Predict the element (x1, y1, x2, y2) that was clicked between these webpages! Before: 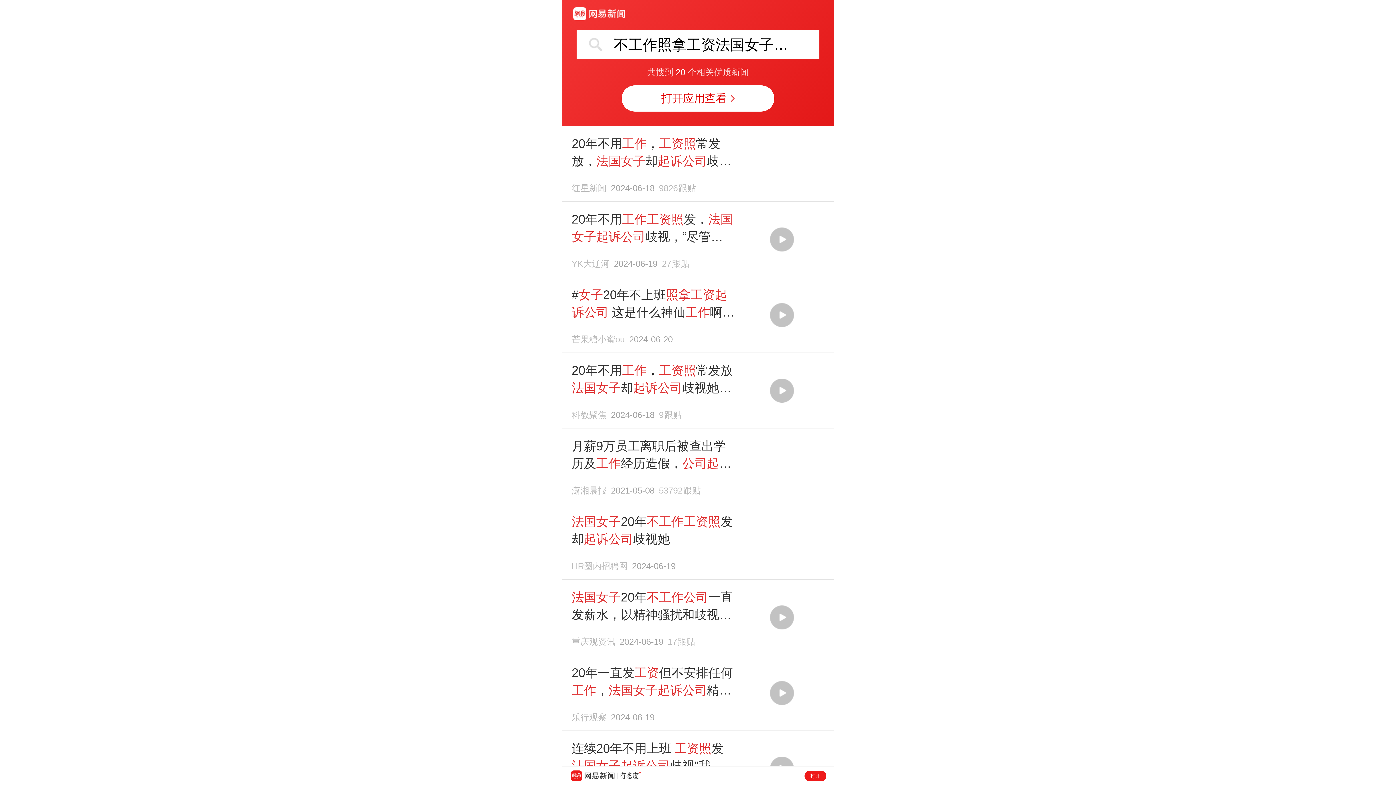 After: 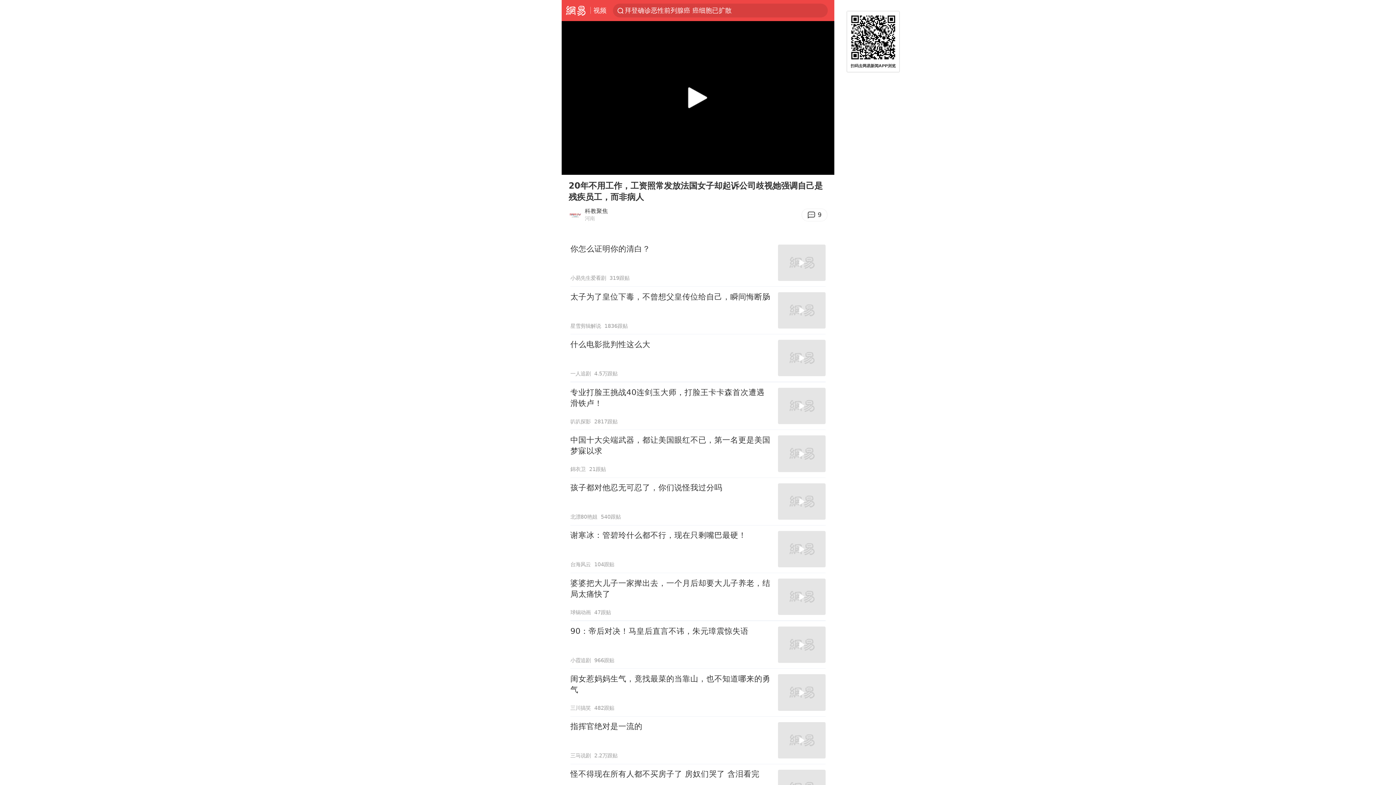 Action: bbox: (569, 361, 826, 419) label: 20年不用工作，工资照常发放法国女子却起诉公司歧视她强调自己是残疾员工，而非病人
科教聚焦2024-06-189跟贴